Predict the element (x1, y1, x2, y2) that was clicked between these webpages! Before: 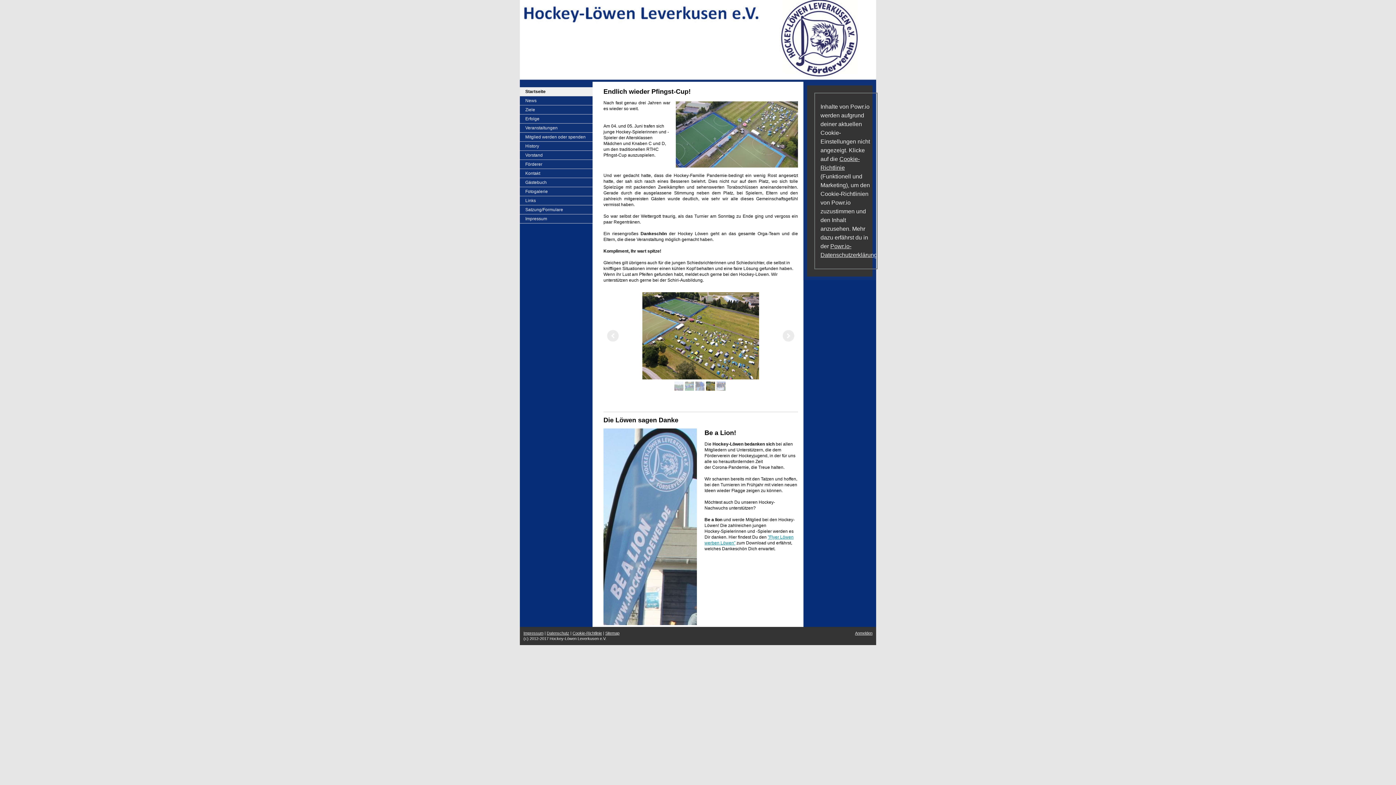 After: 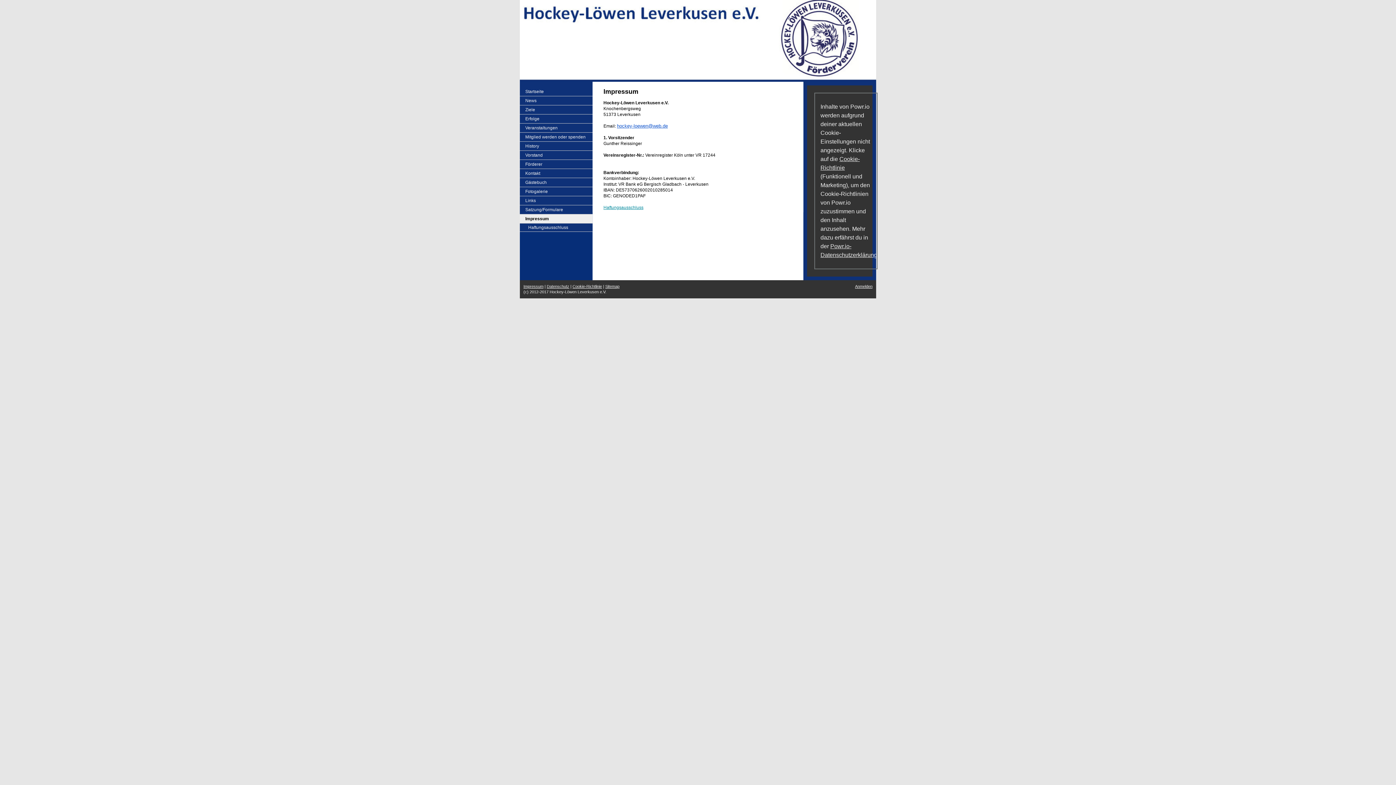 Action: bbox: (520, 214, 592, 223) label: Impressum